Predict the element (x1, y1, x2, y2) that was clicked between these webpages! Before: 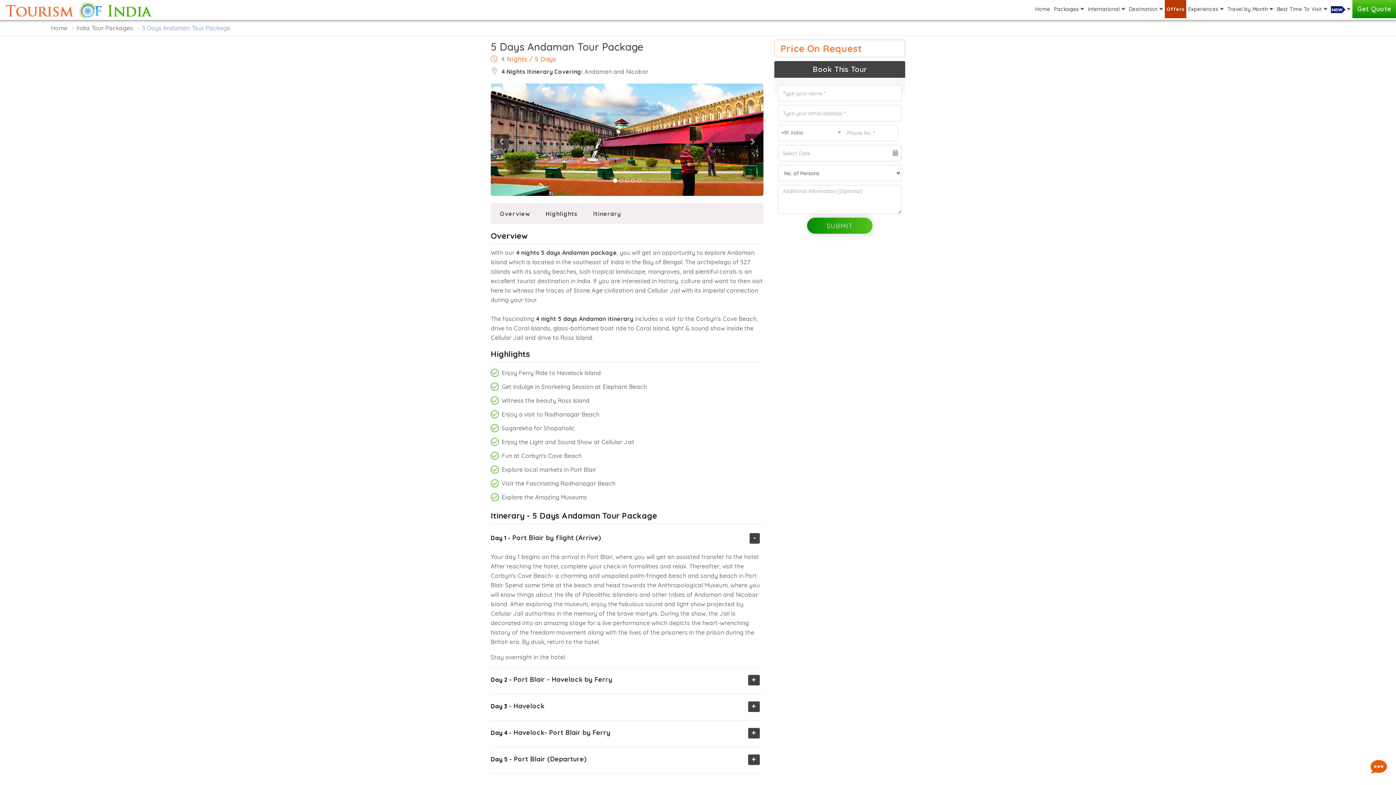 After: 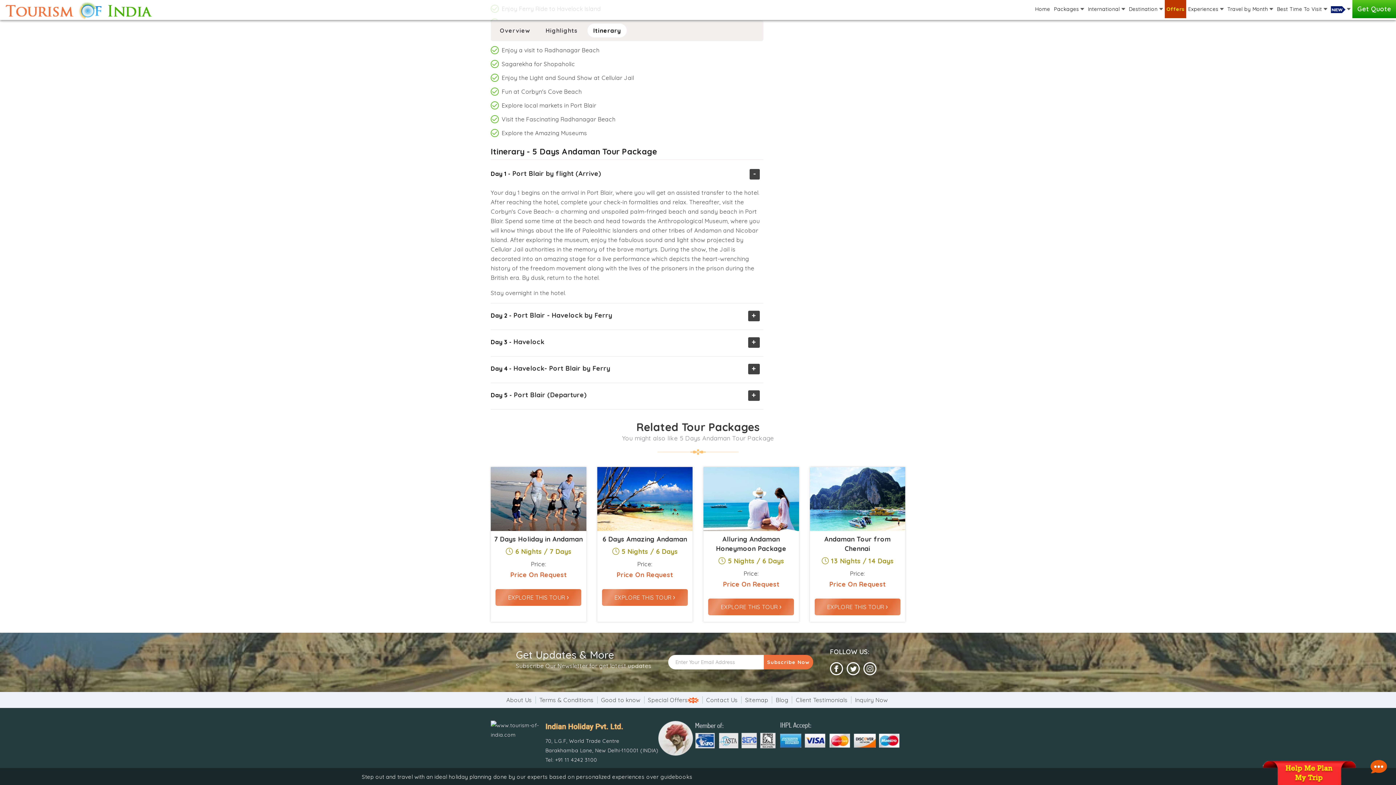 Action: bbox: (587, 206, 626, 220) label: Itinerary